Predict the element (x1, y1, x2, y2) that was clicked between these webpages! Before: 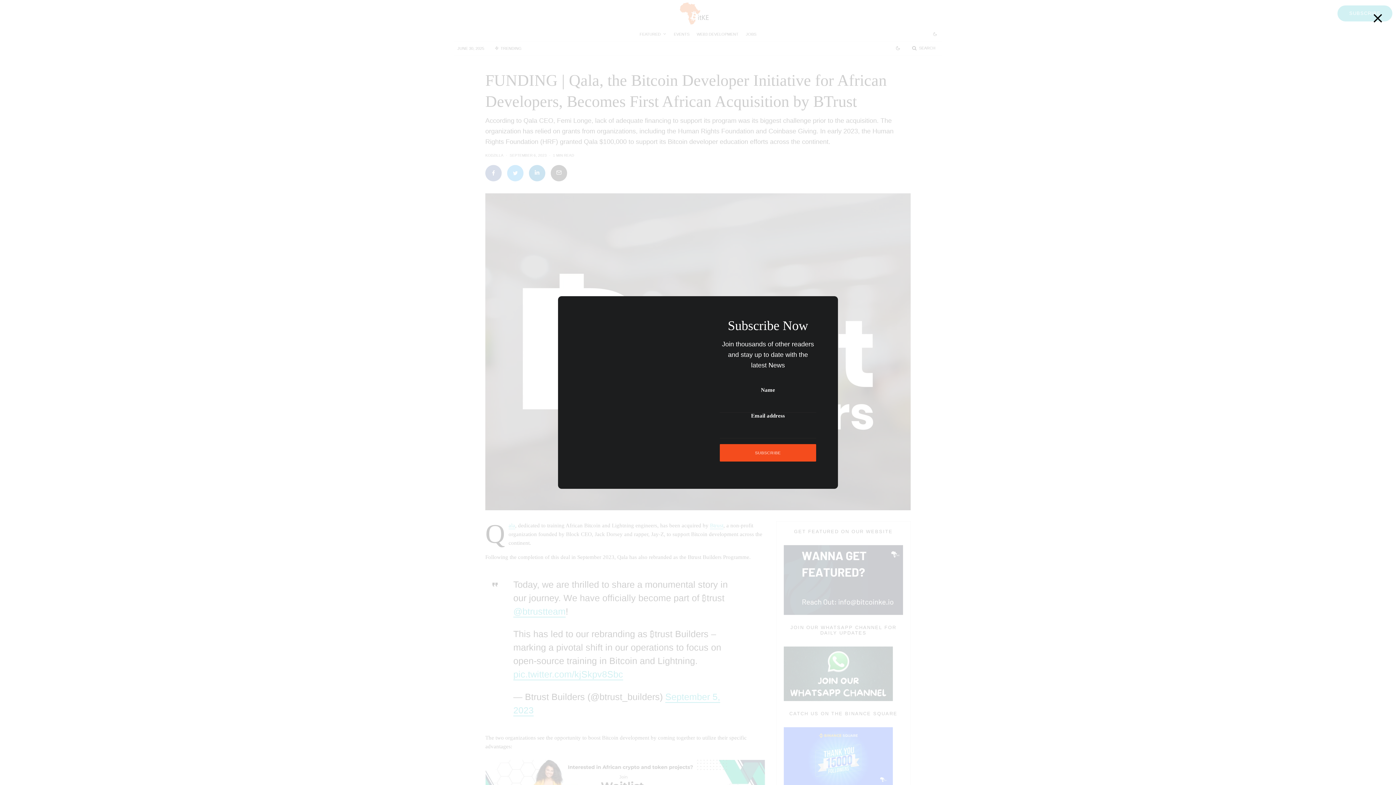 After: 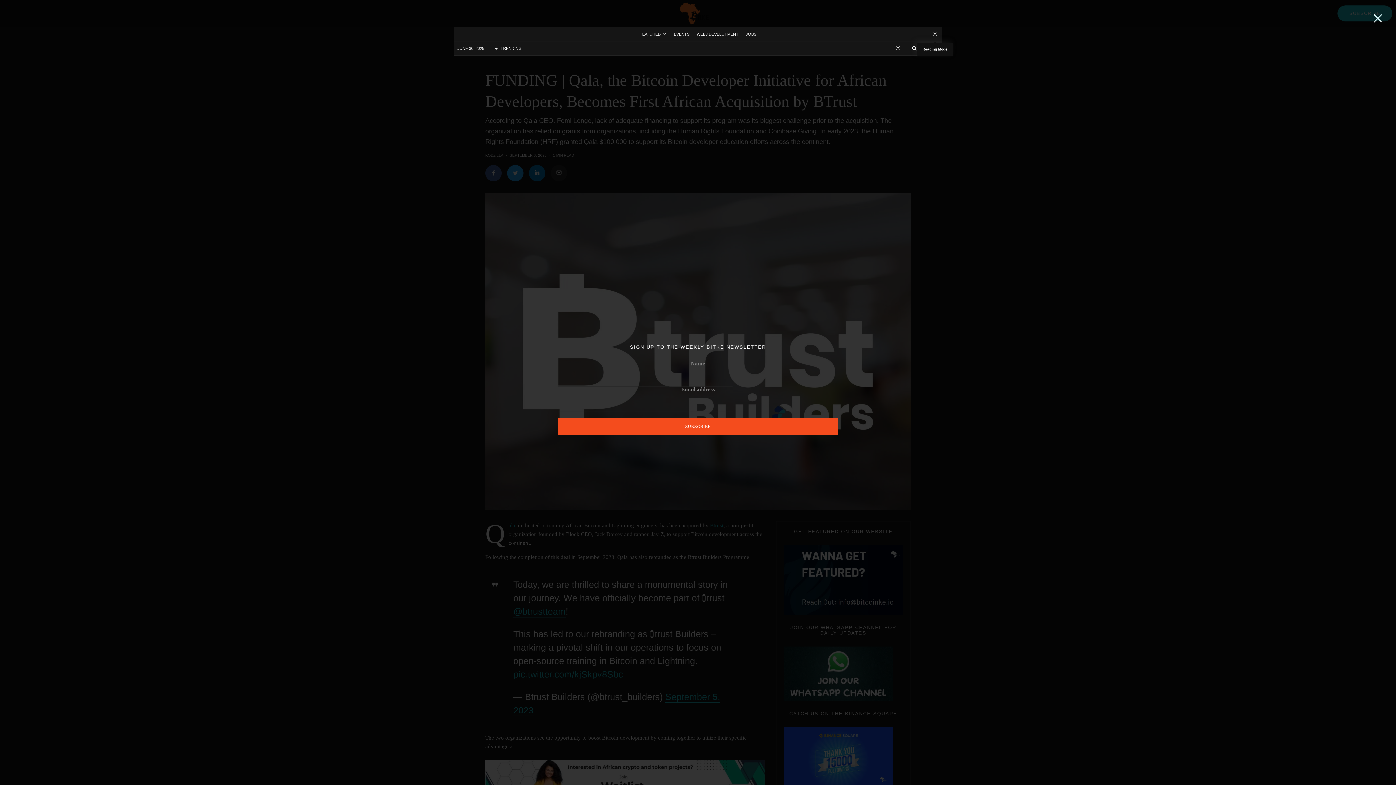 Action: bbox: (928, 27, 942, 40)